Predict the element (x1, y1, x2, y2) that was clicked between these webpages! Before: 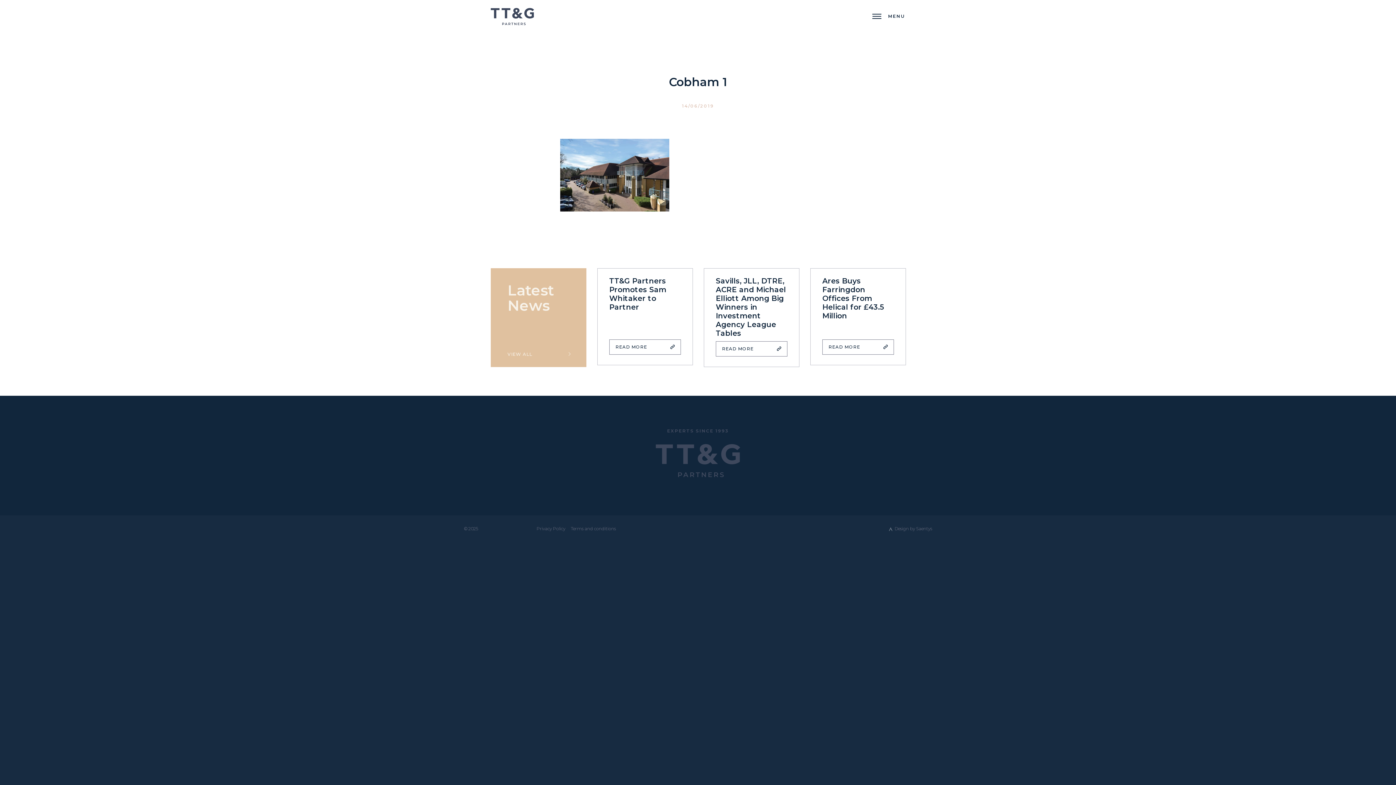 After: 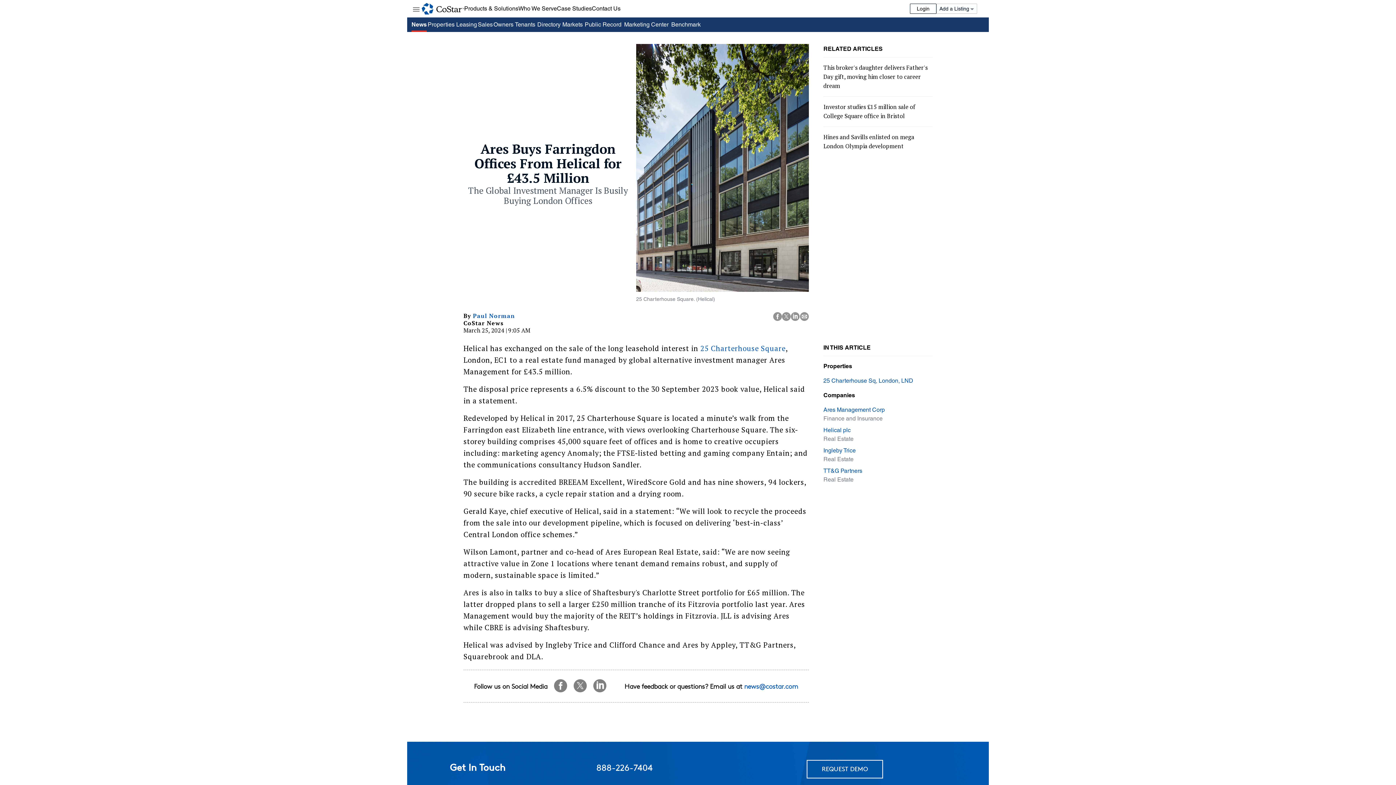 Action: bbox: (822, 339, 894, 354) label: READ MORE